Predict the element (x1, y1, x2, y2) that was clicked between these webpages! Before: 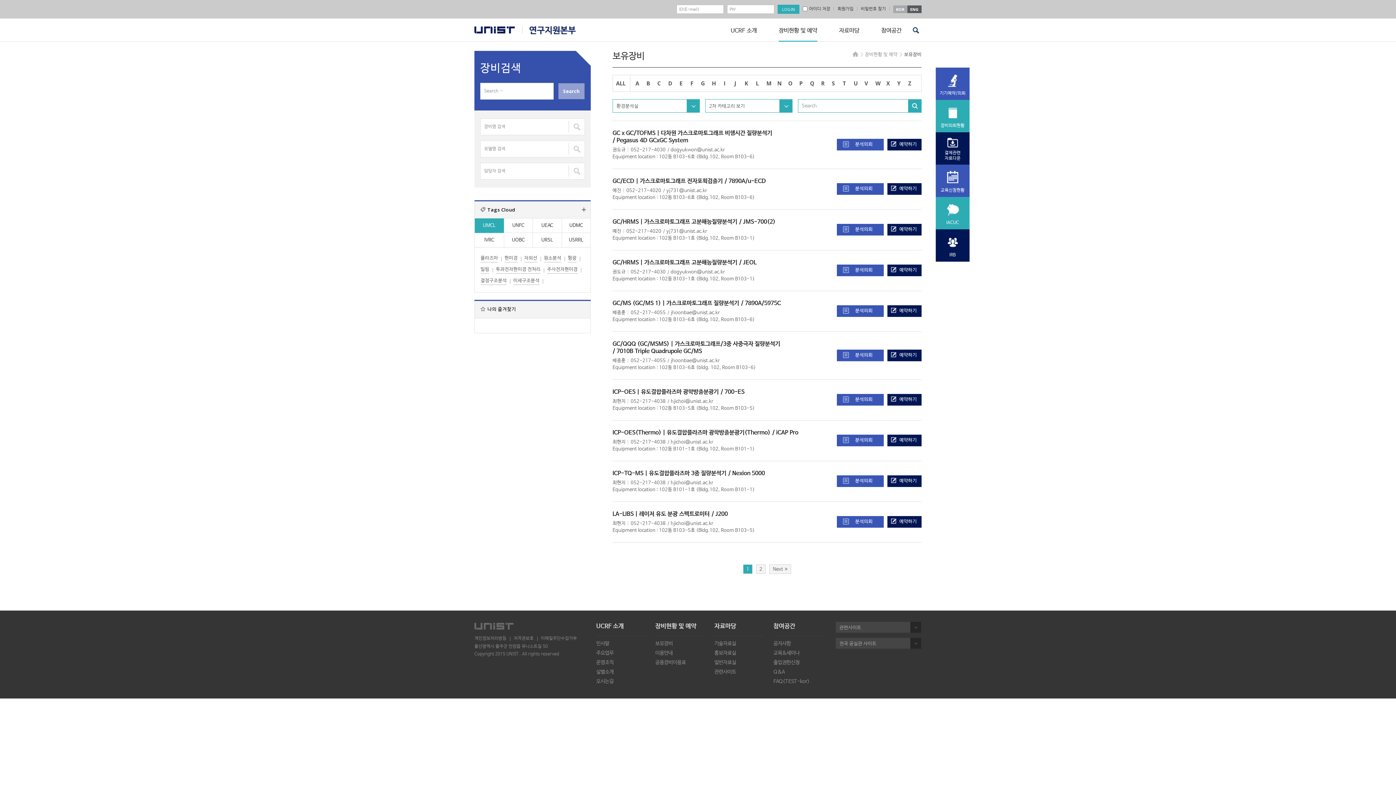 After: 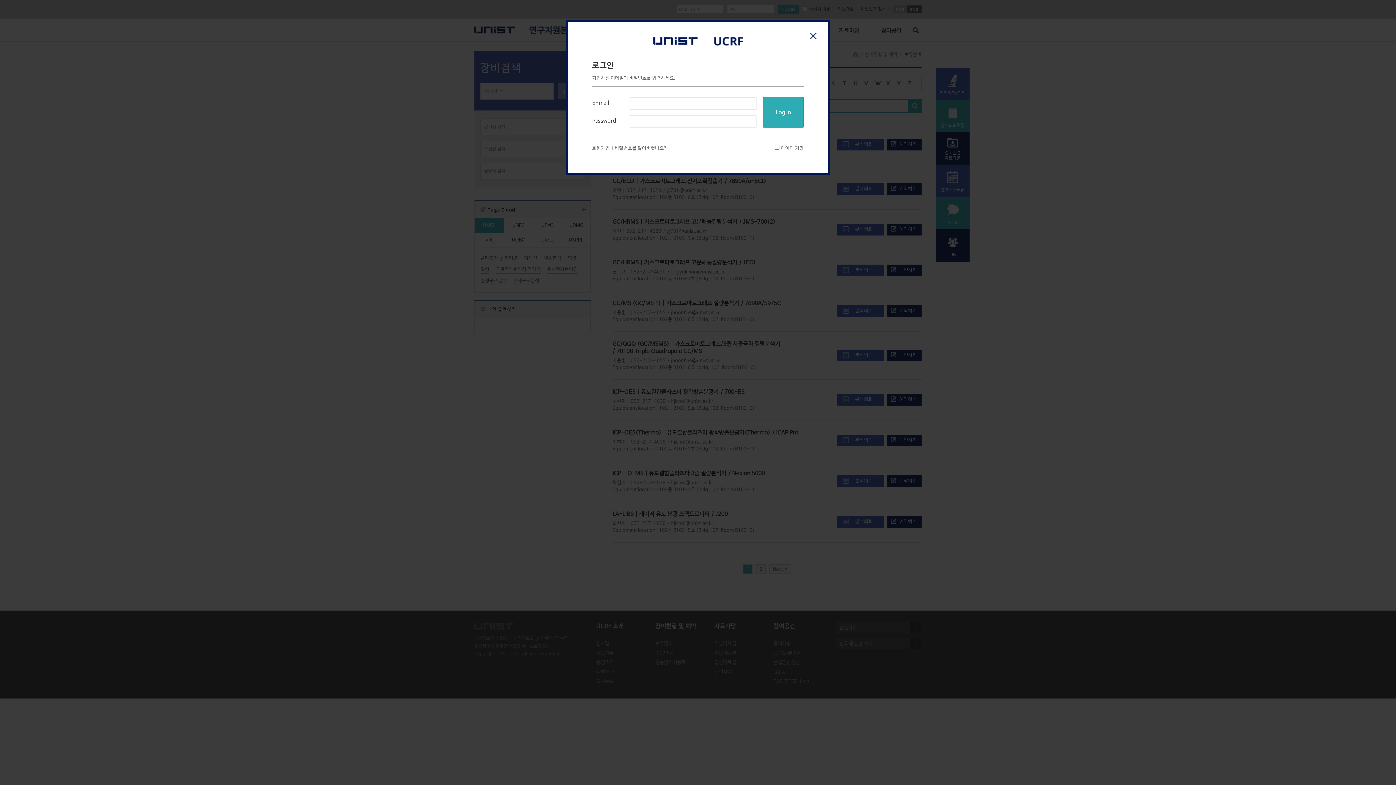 Action: bbox: (836, 224, 883, 235) label: 분석의뢰